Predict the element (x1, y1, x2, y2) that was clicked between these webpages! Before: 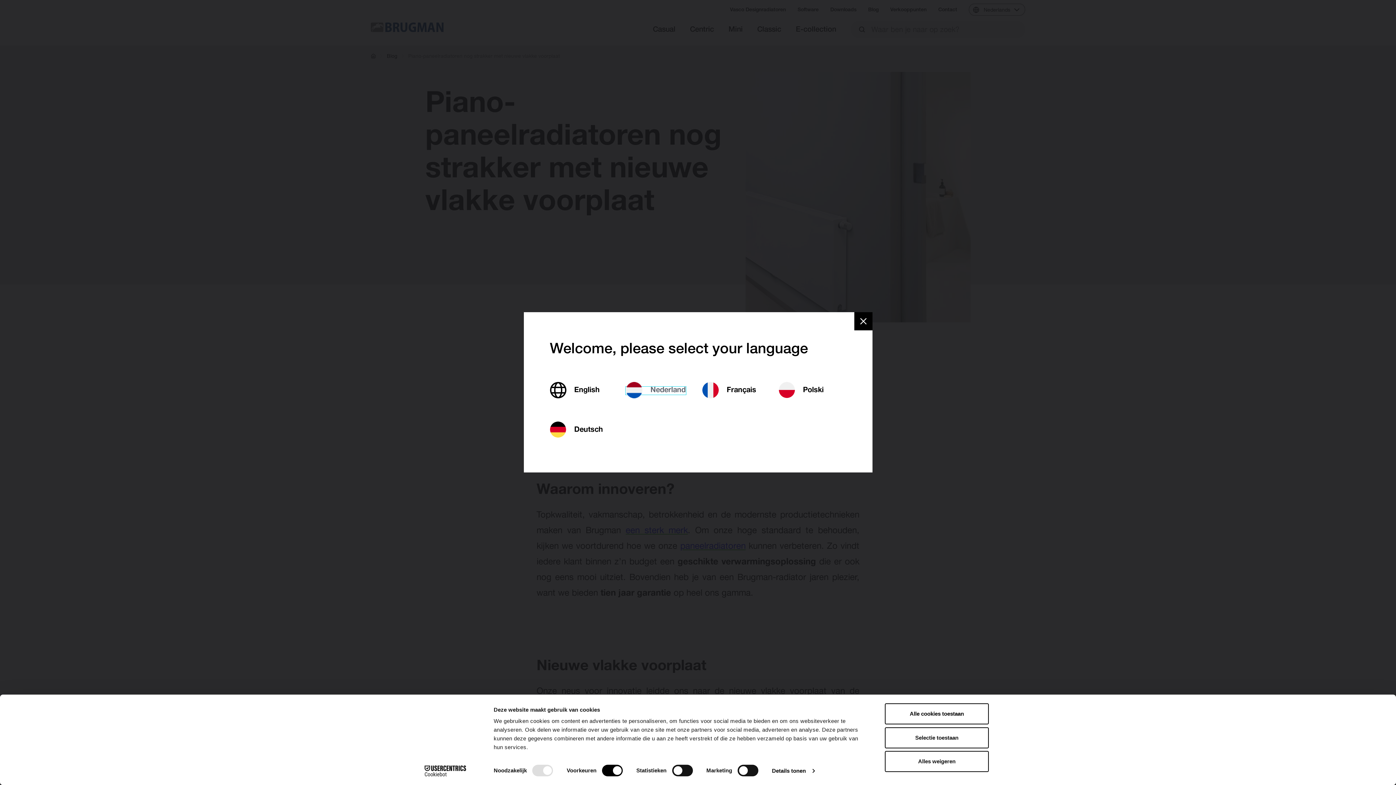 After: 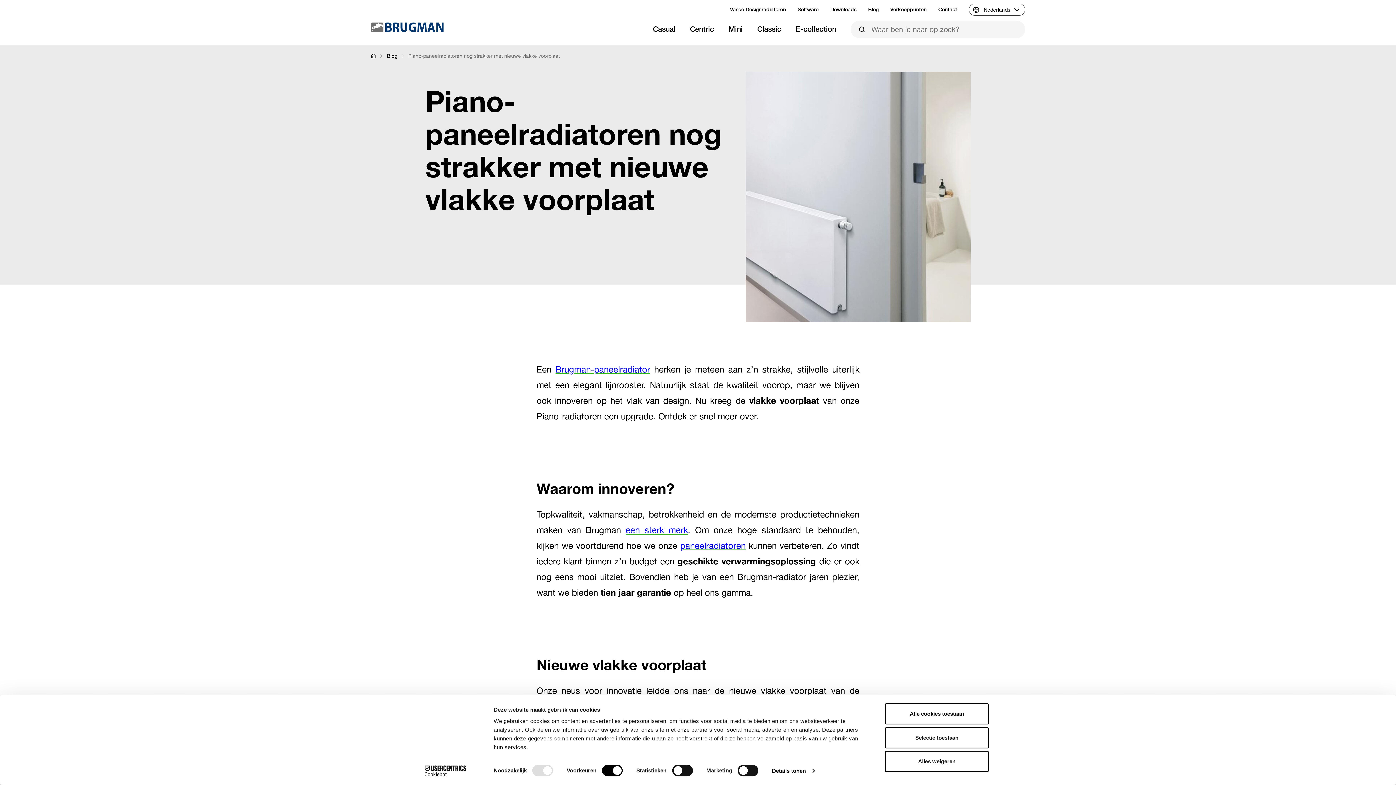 Action: bbox: (626, 387, 685, 394) label:  Nederland